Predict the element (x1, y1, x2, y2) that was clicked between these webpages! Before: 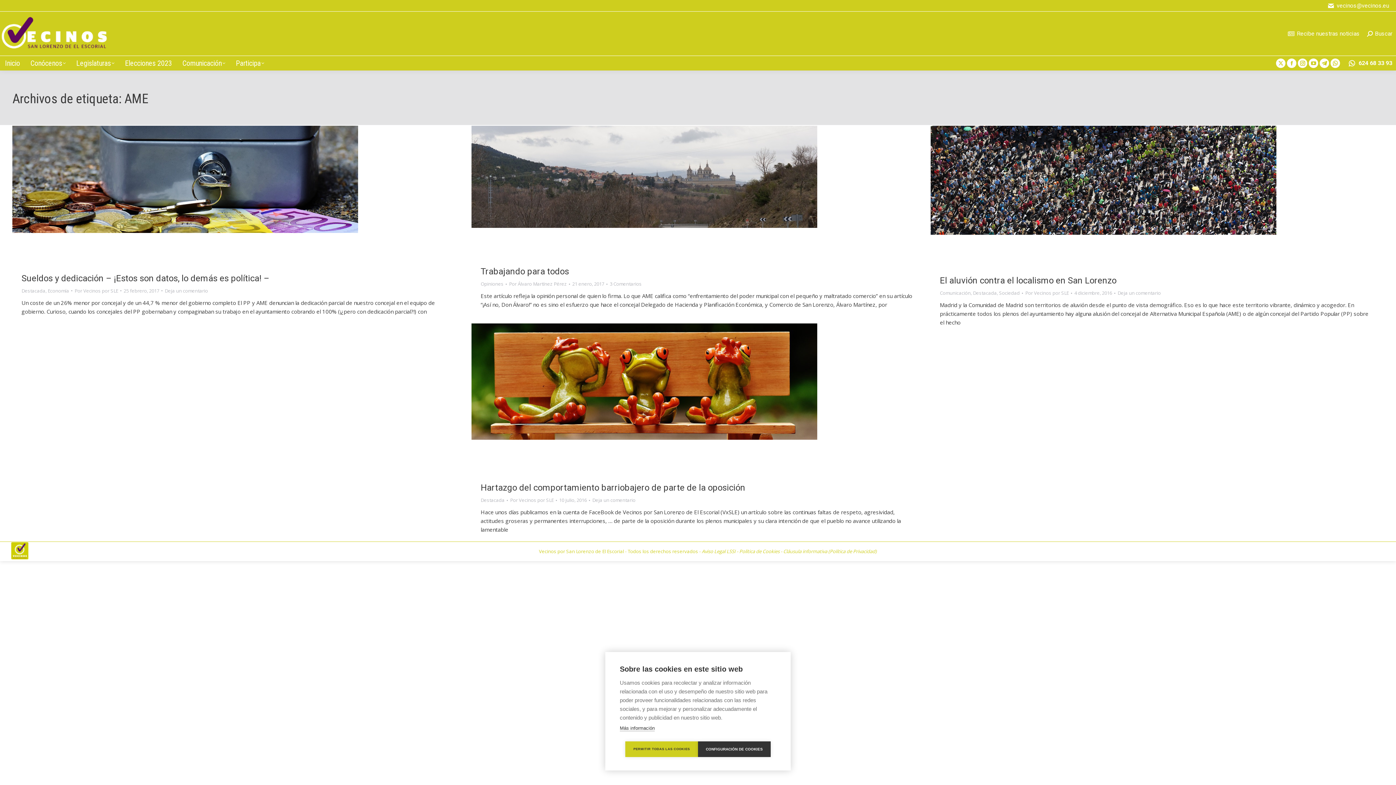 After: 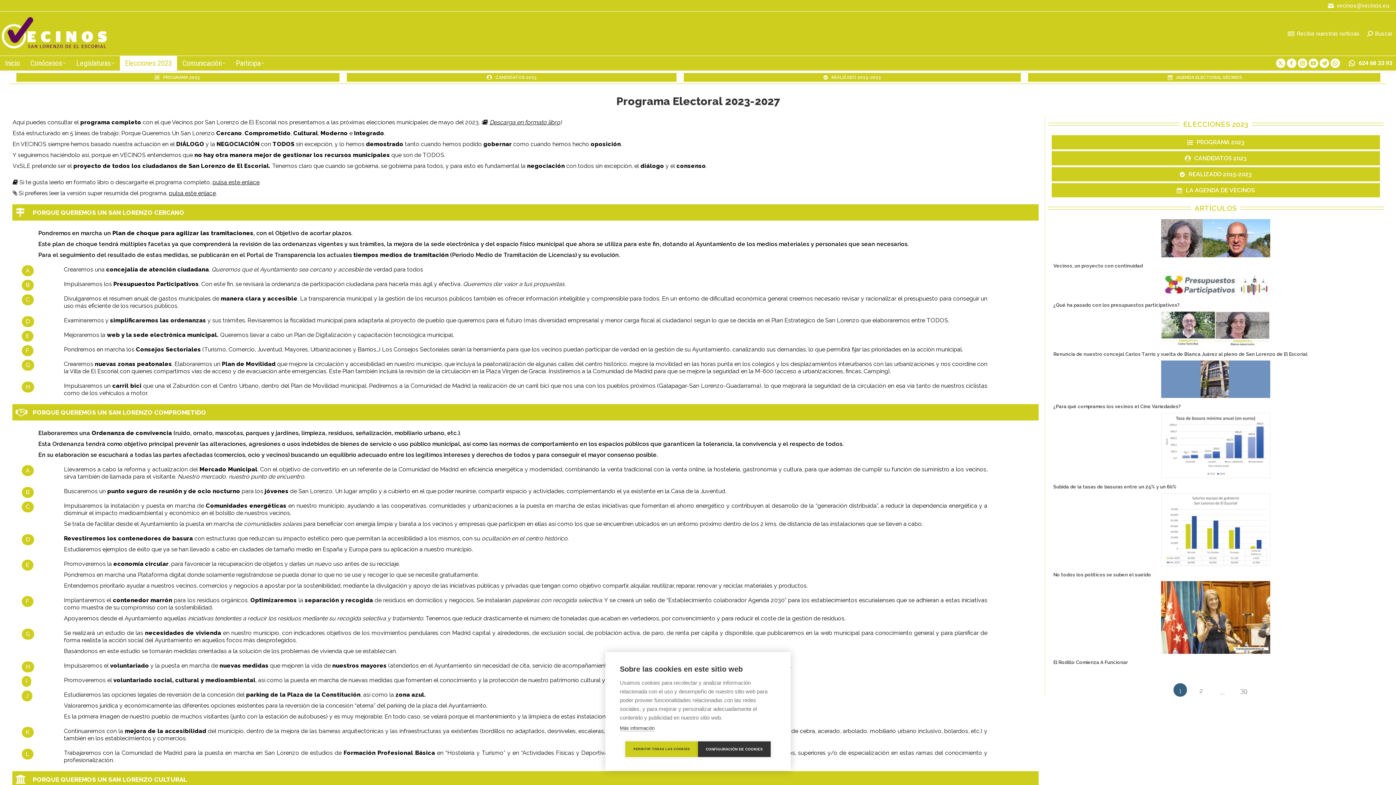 Action: label: Elecciones 2023 bbox: (120, 56, 177, 70)